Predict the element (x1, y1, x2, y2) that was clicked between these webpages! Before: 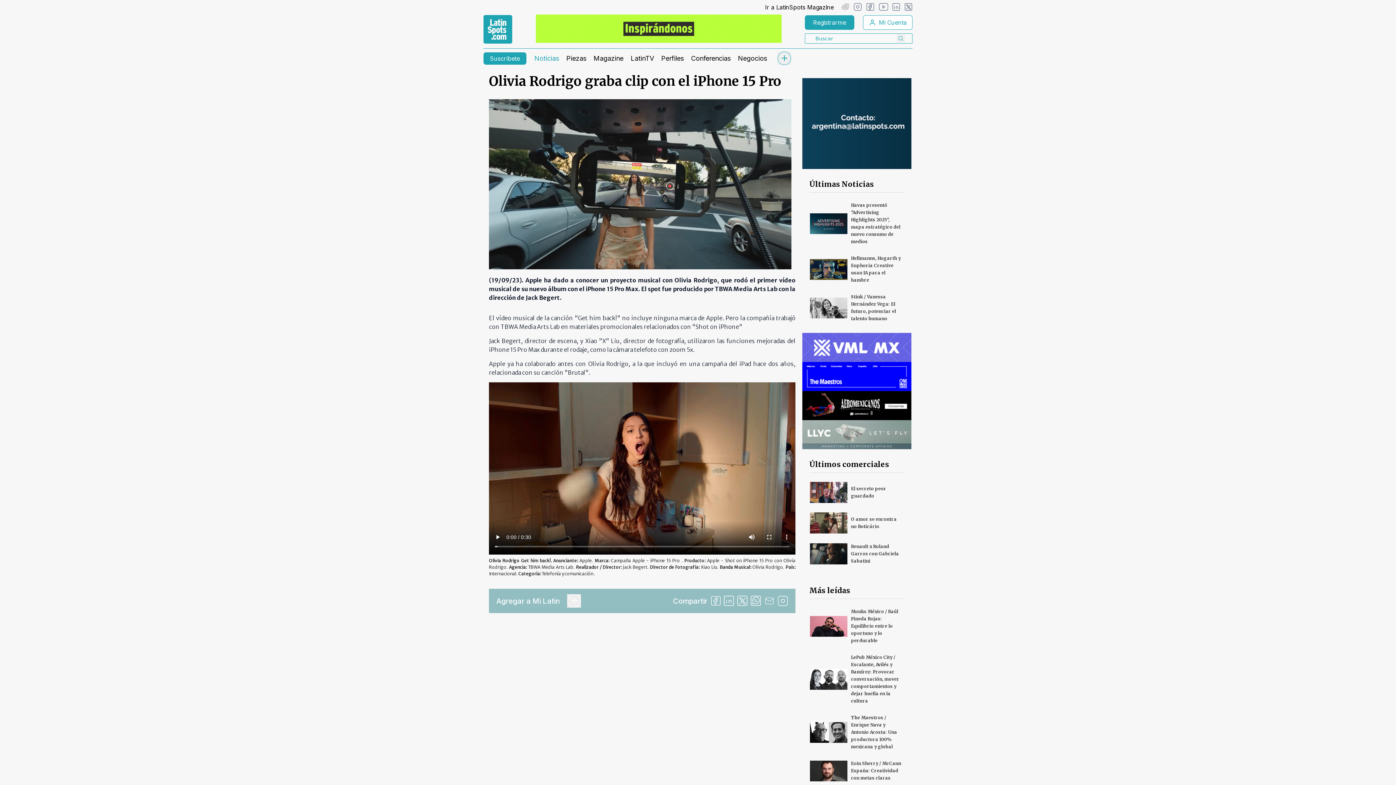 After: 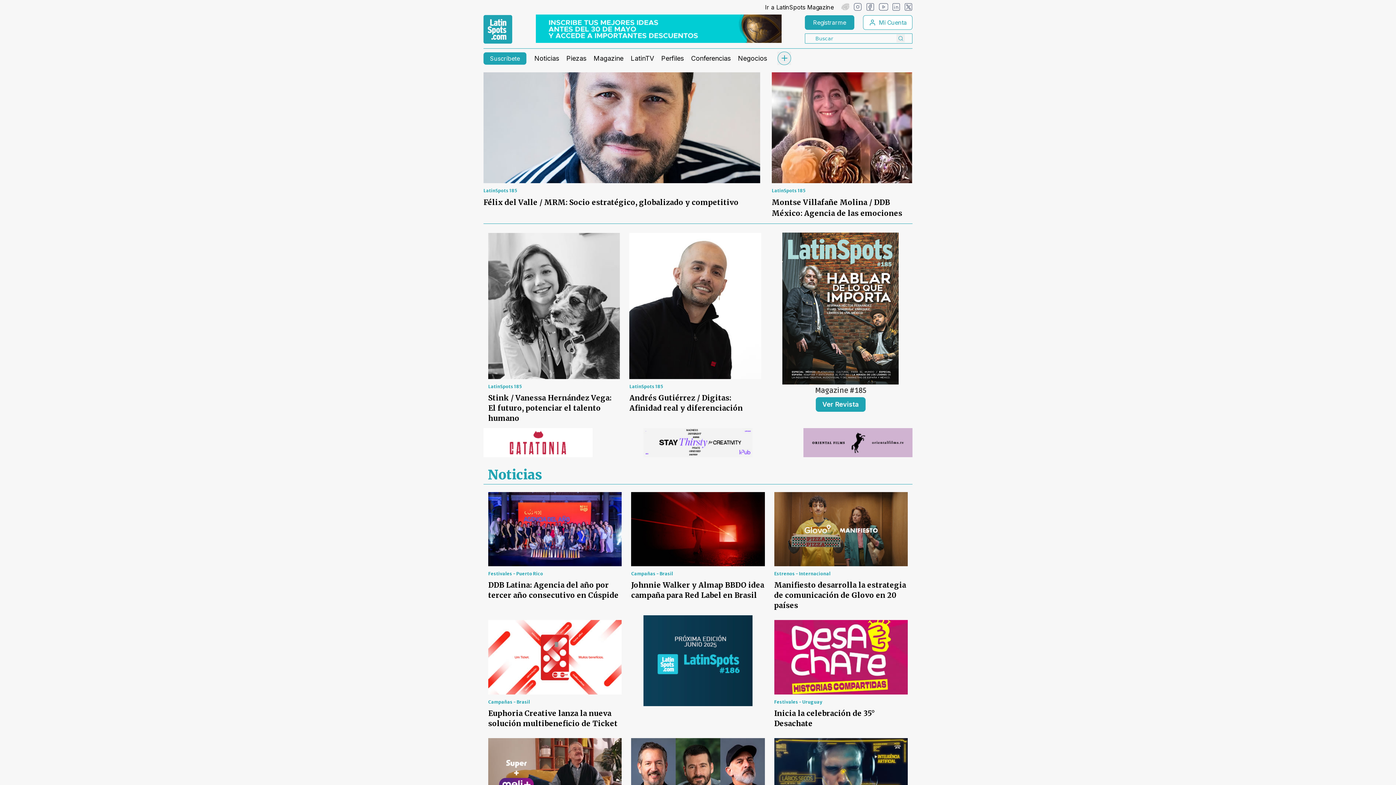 Action: bbox: (483, 14, 512, 43) label: link logo